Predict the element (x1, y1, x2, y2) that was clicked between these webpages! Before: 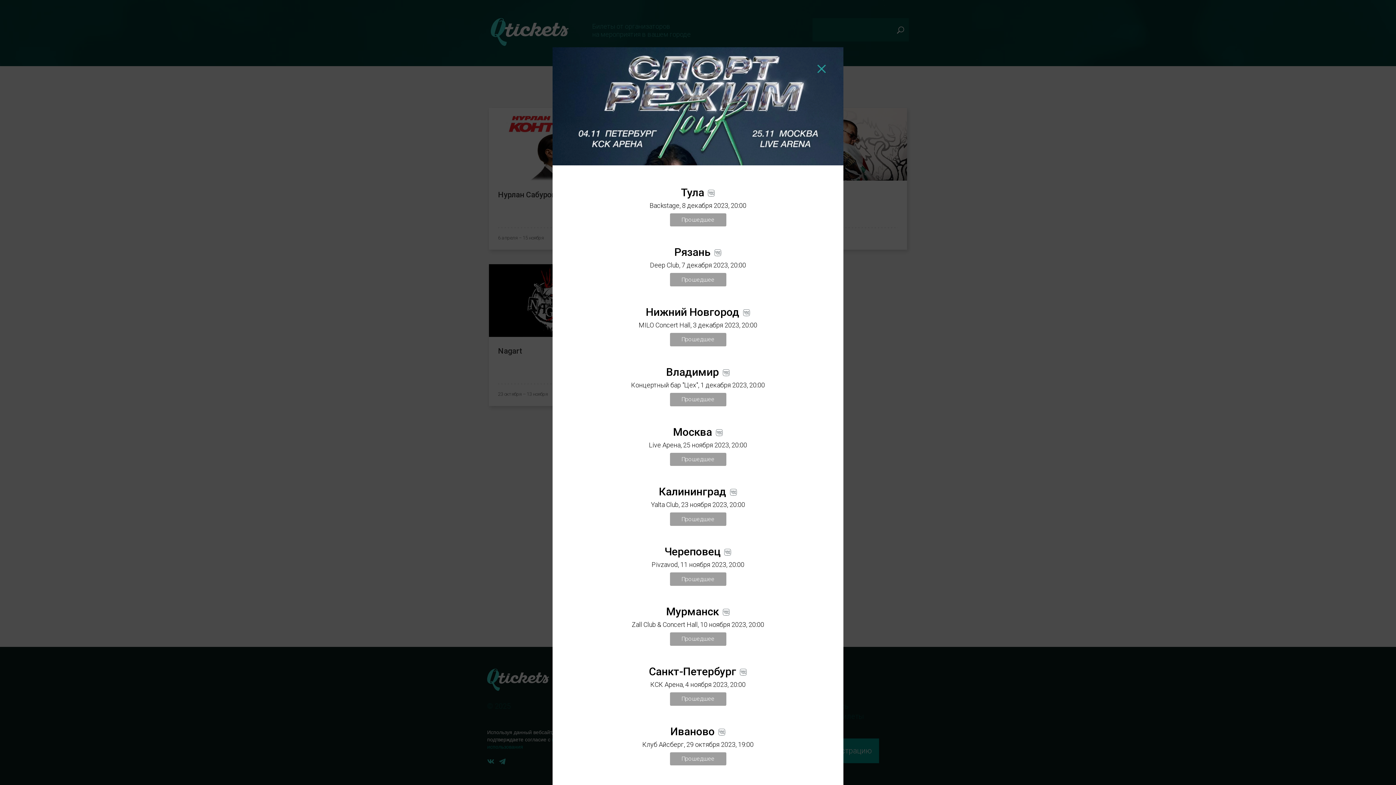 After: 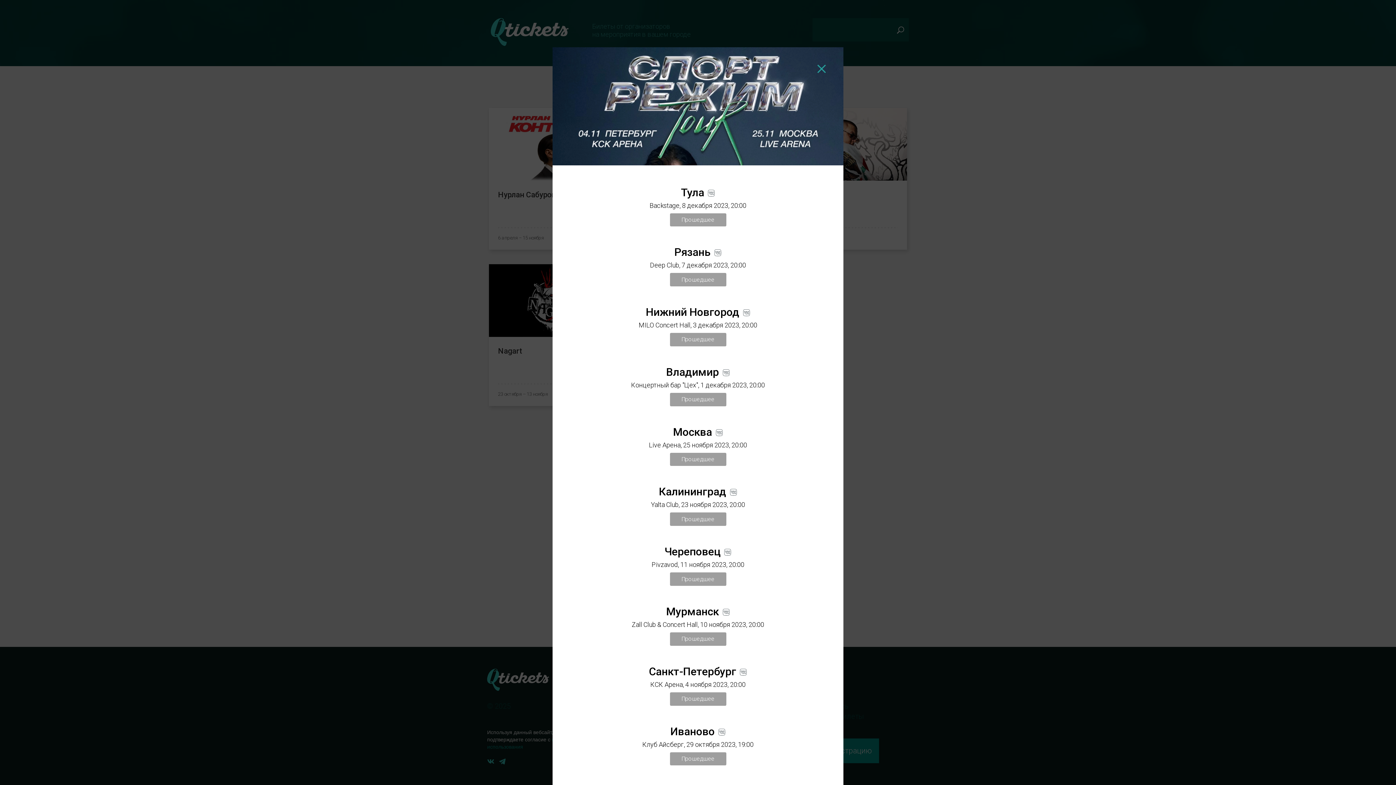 Action: bbox: (718, 728, 725, 736)